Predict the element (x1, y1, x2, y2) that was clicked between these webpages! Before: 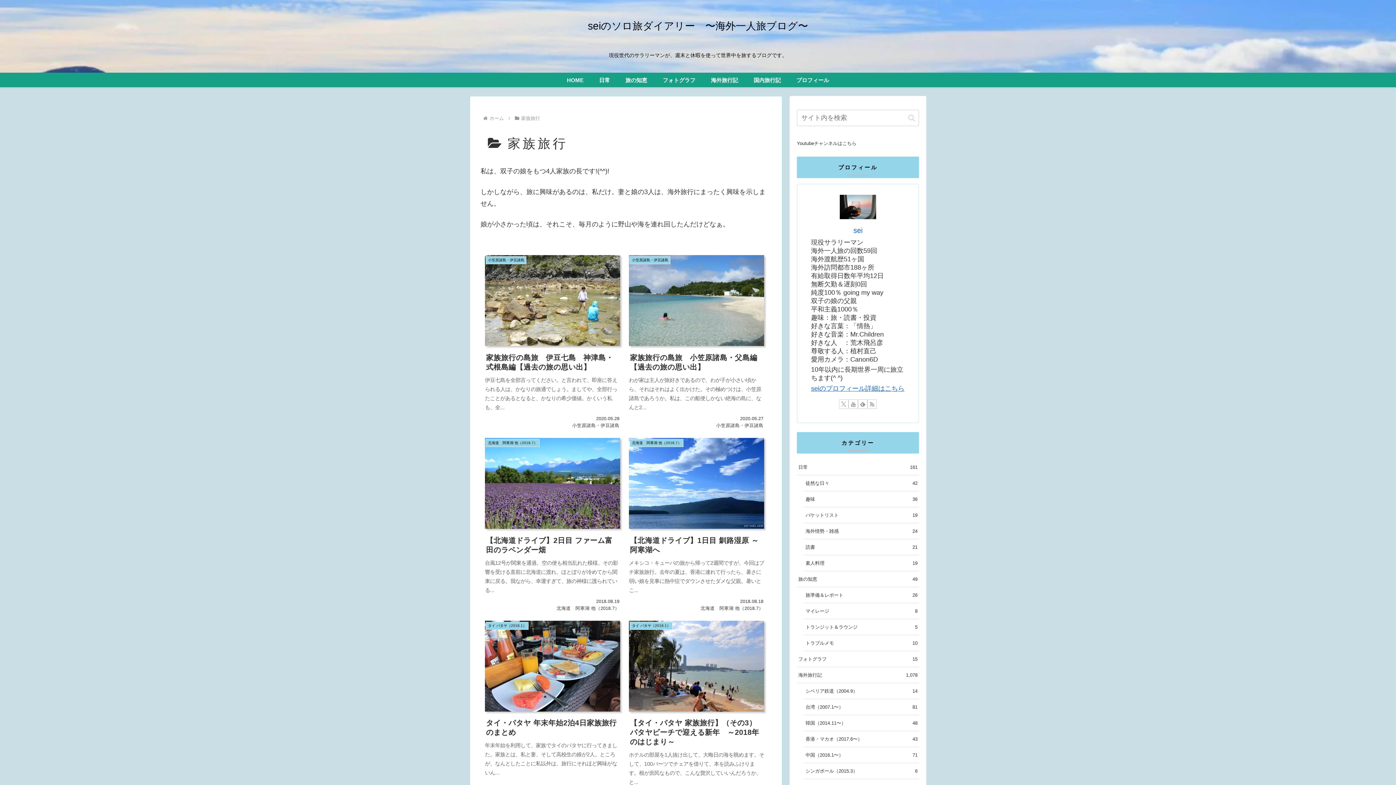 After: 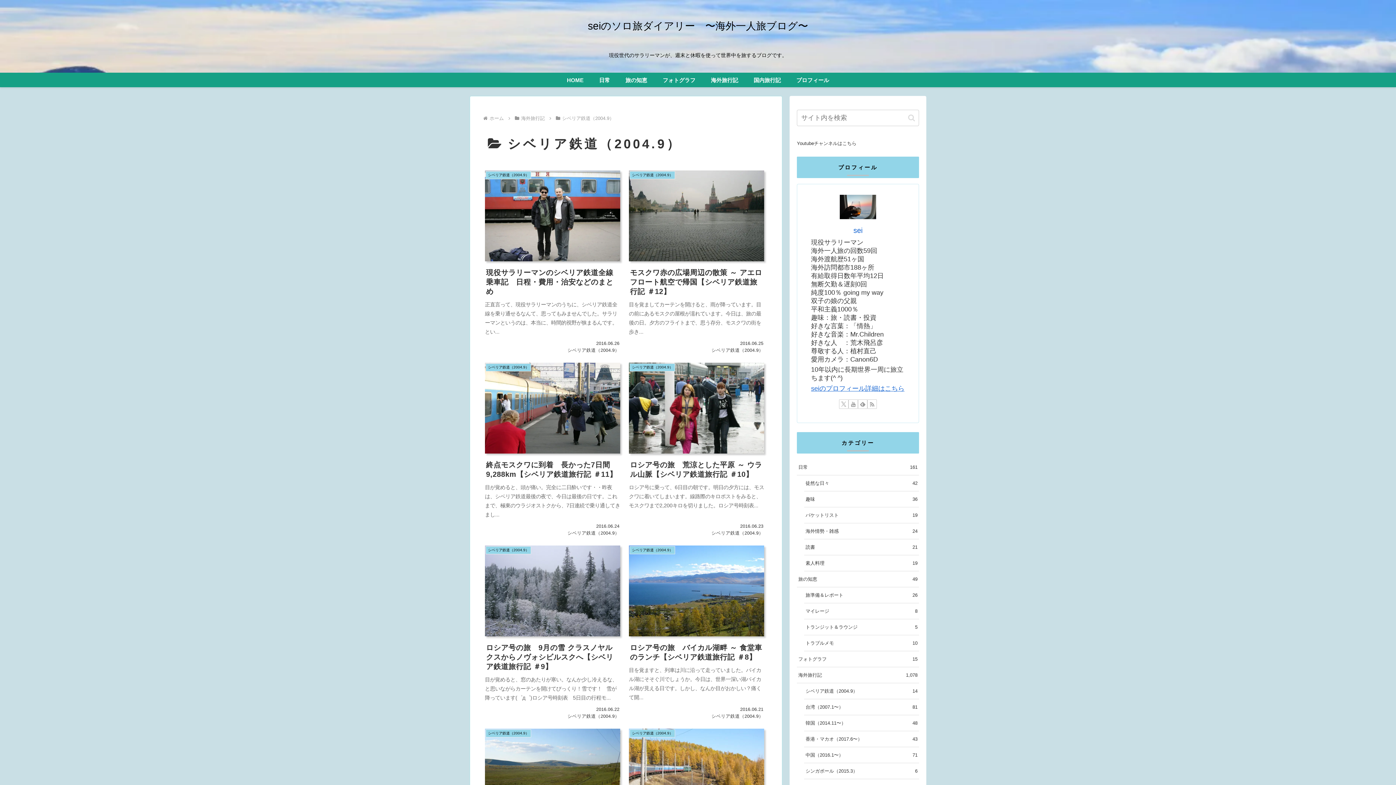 Action: bbox: (804, 683, 919, 699) label: シベリア鉄道（2004.9）
14